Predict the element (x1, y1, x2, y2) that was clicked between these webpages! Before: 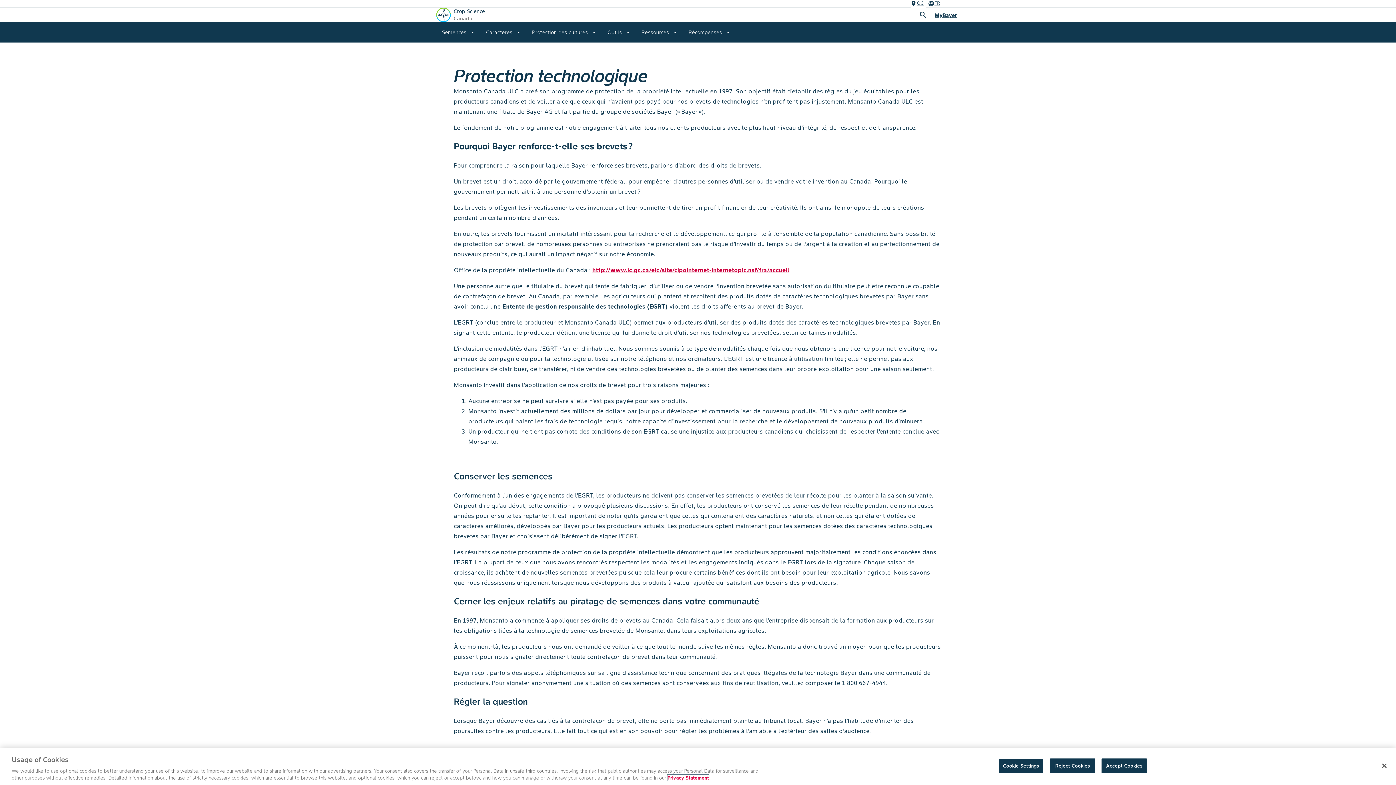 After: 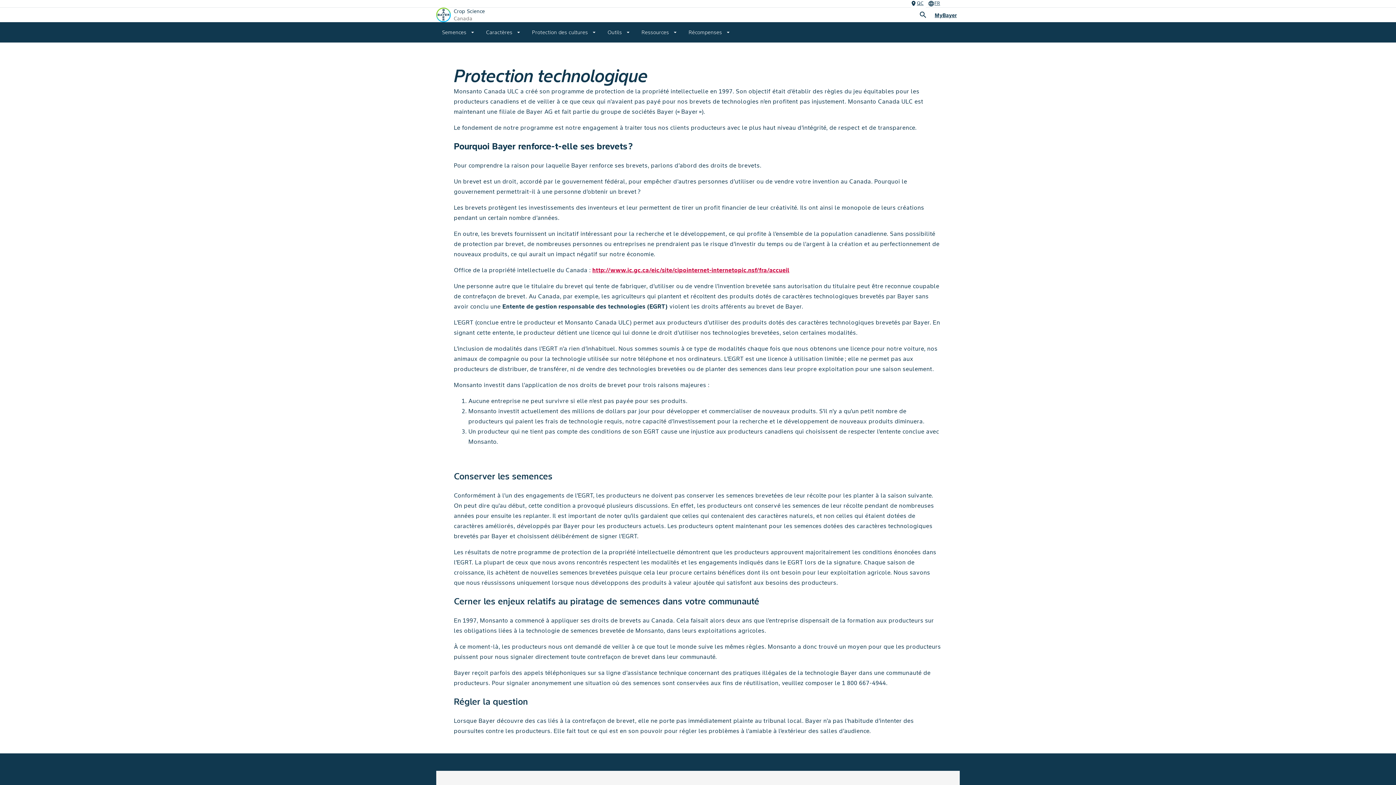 Action: bbox: (1101, 758, 1147, 773) label: Accept Cookies